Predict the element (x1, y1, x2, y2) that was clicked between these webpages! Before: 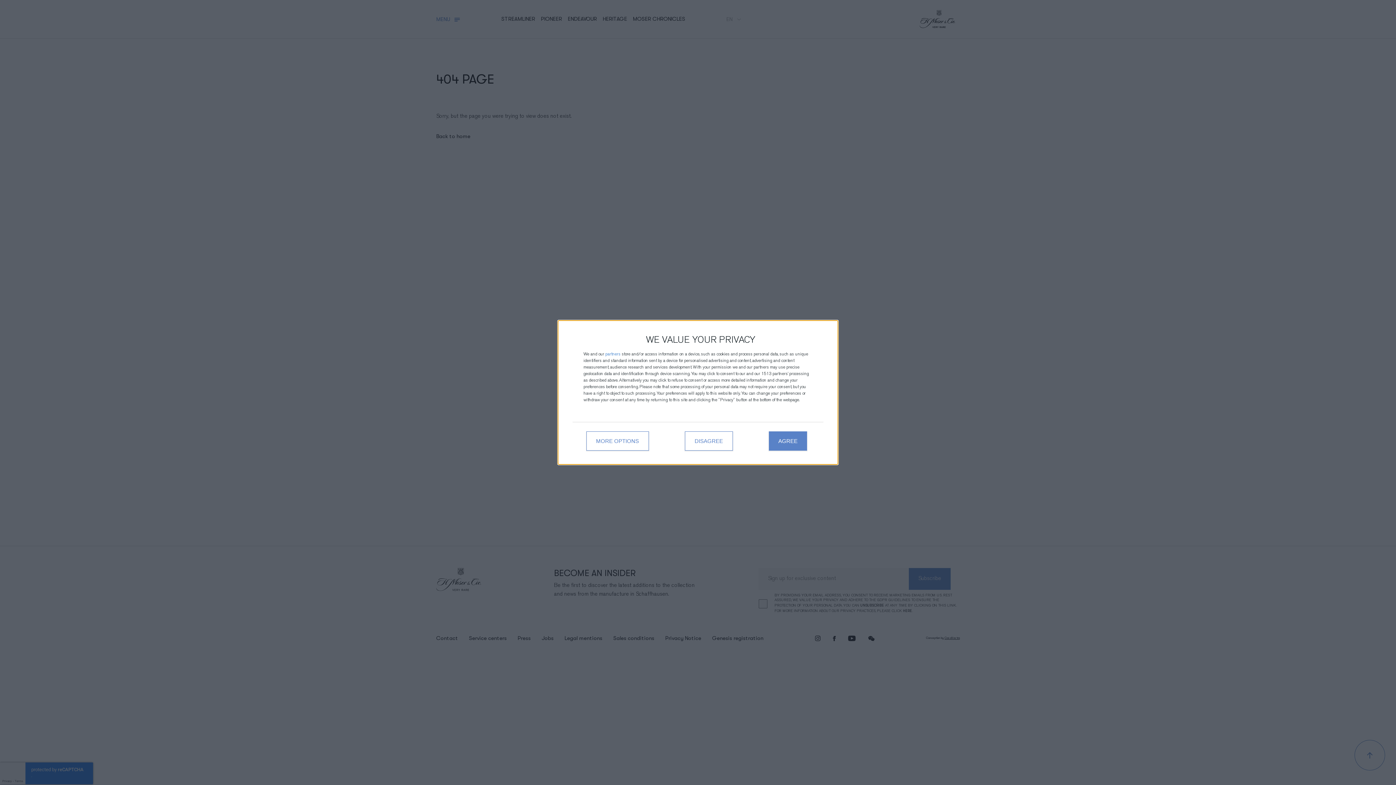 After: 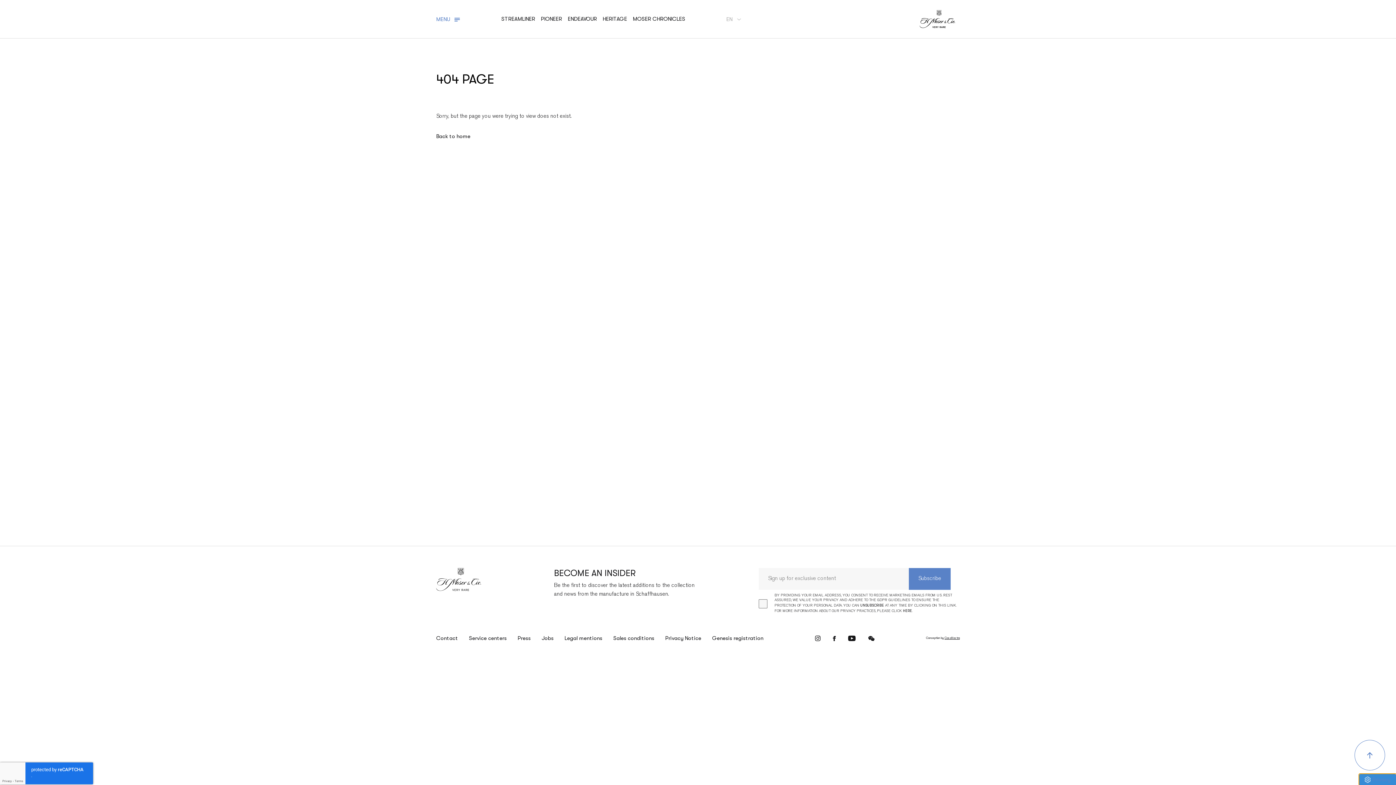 Action: bbox: (685, 431, 733, 451) label: DISAGREE